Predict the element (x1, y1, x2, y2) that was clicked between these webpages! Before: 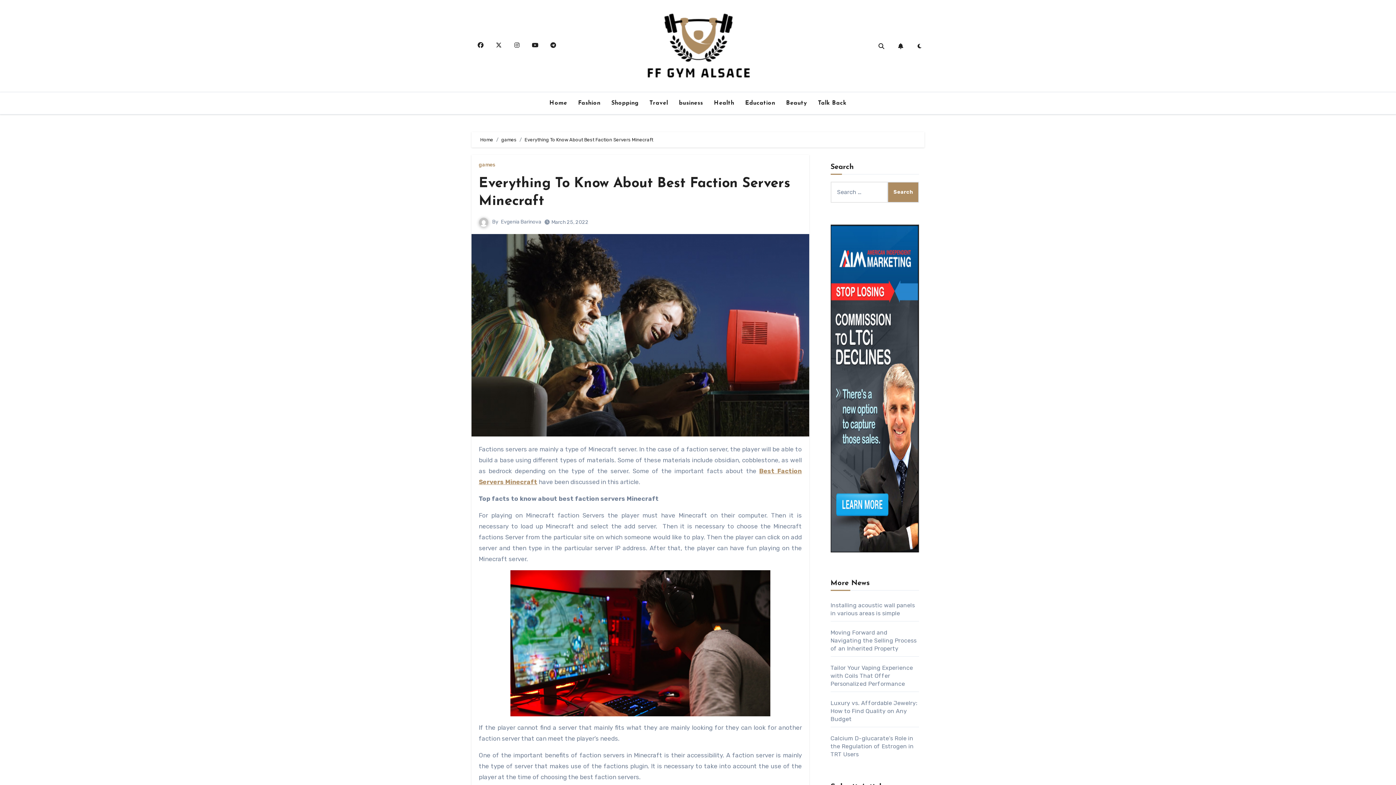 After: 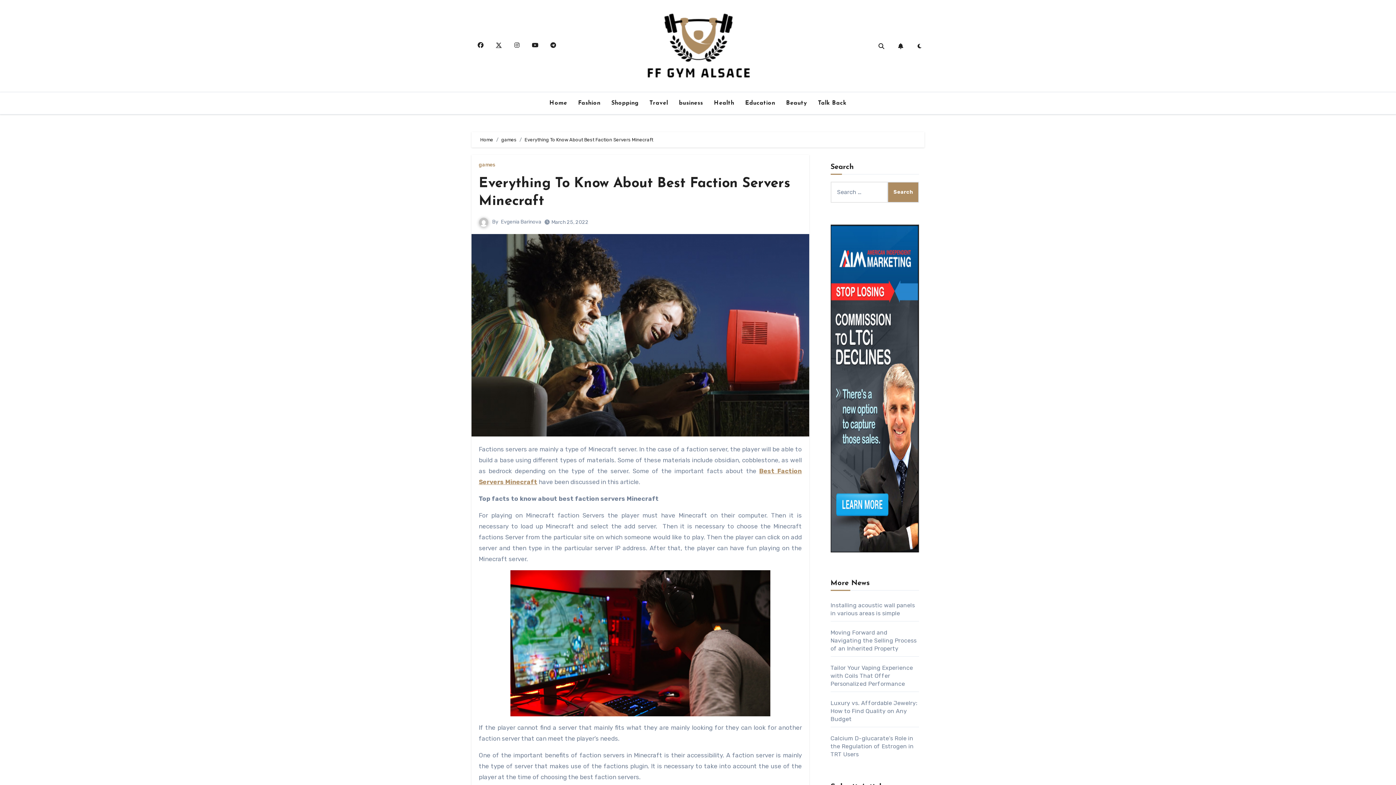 Action: bbox: (490, 36, 507, 53)